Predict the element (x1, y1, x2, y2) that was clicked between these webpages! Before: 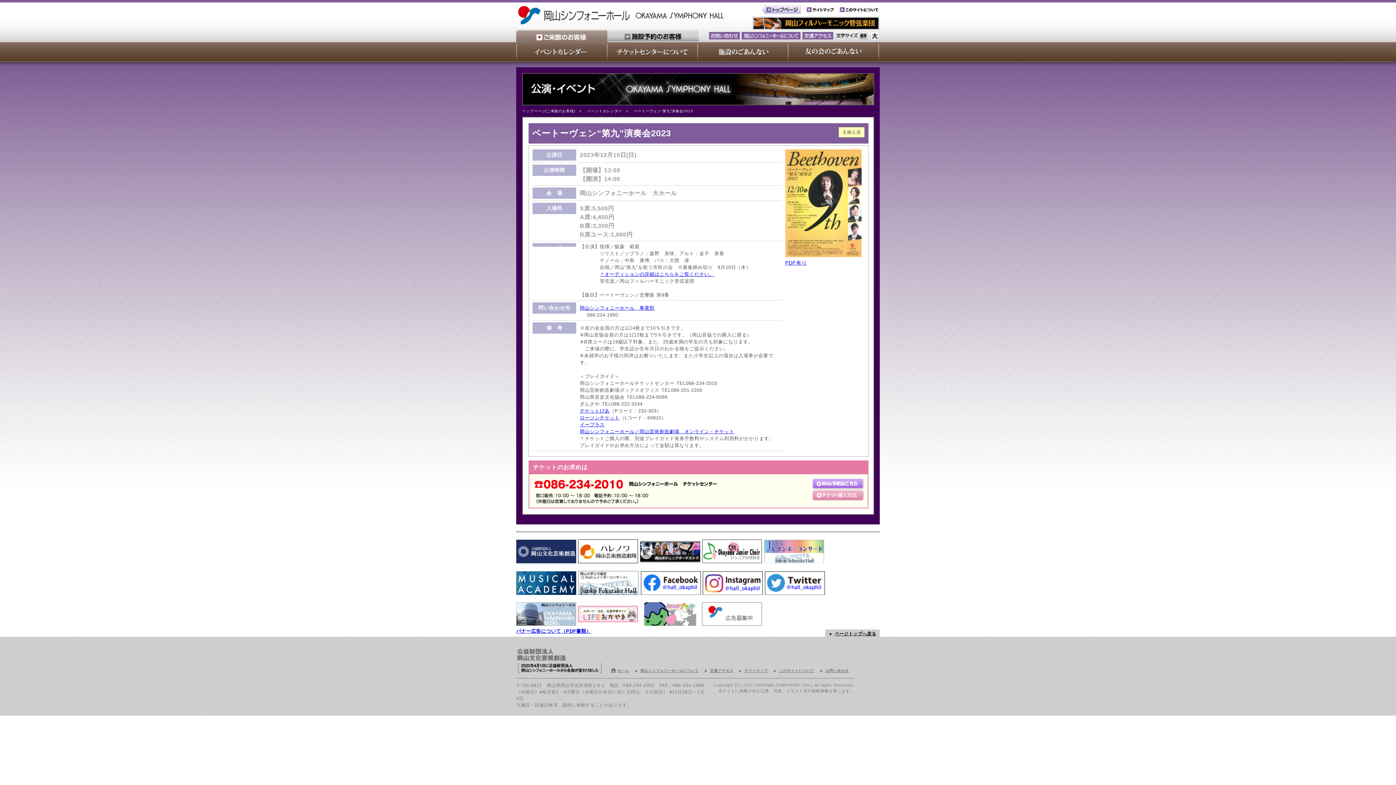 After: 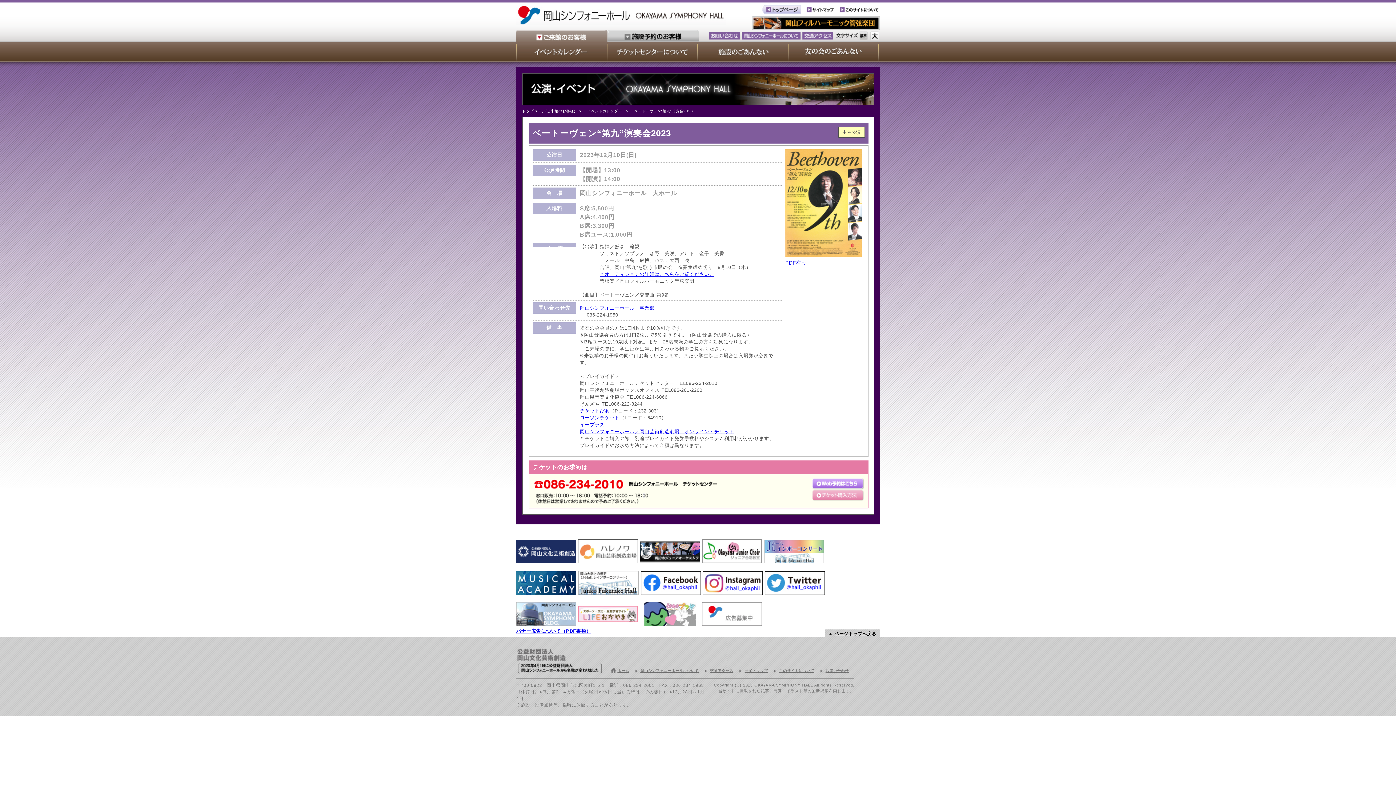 Action: bbox: (578, 556, 638, 562)